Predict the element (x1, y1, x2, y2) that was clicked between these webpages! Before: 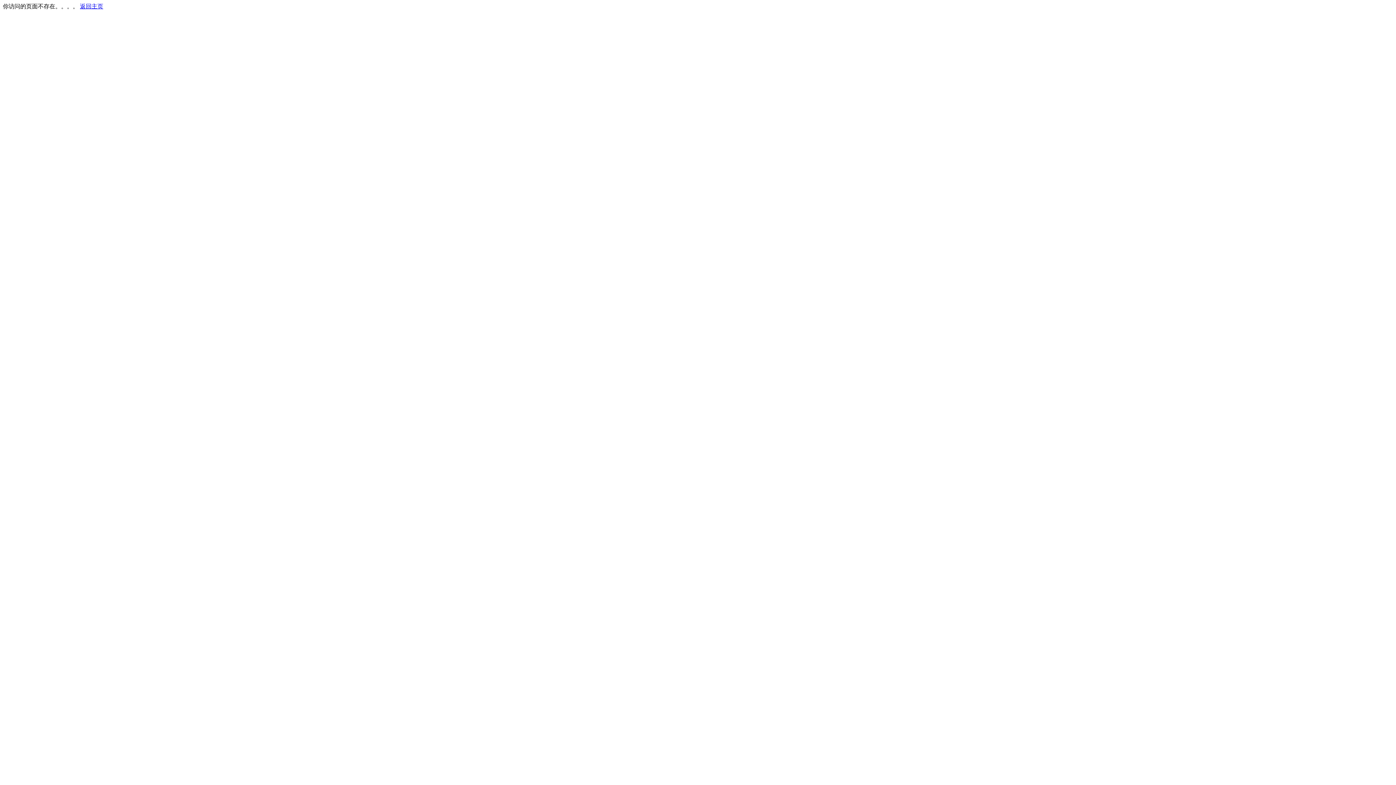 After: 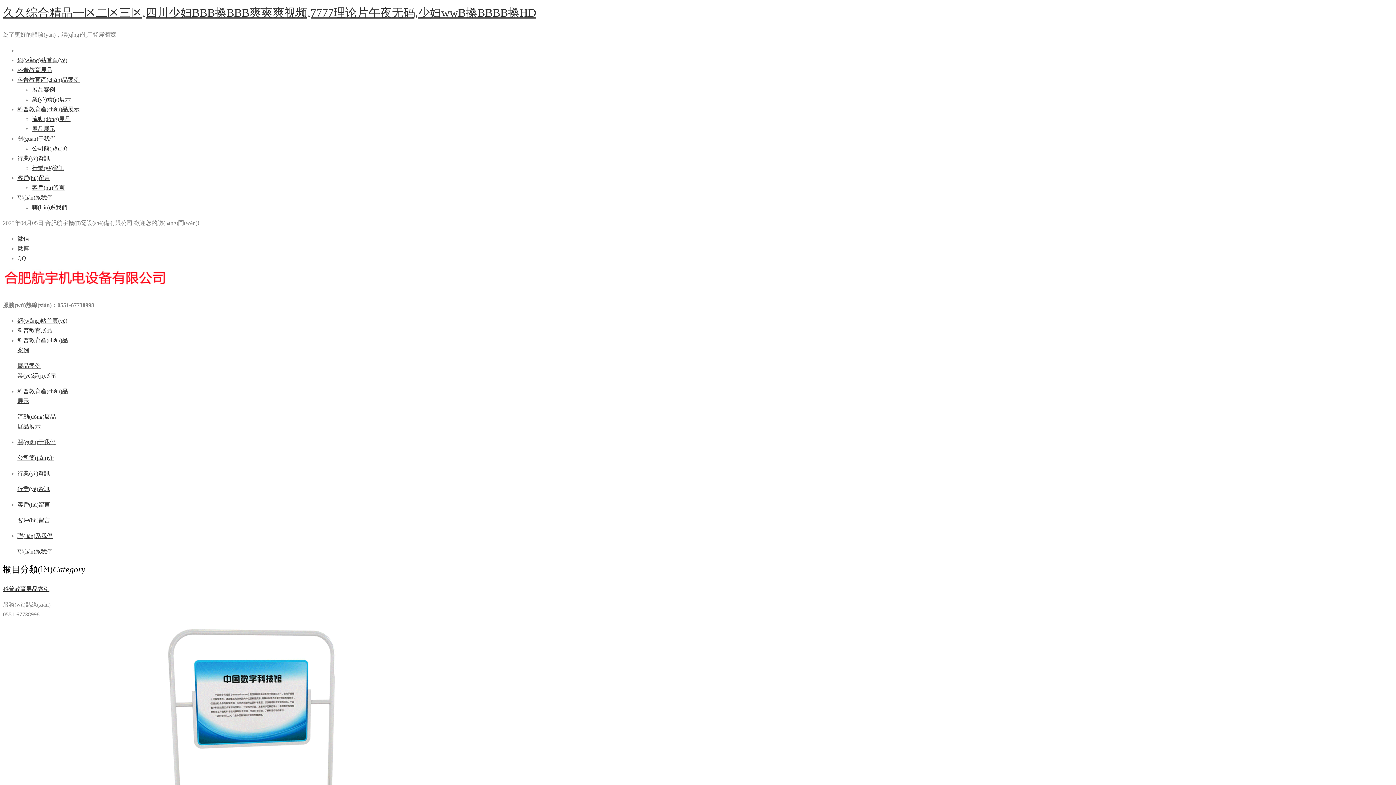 Action: bbox: (80, 3, 103, 9) label: 返回主页